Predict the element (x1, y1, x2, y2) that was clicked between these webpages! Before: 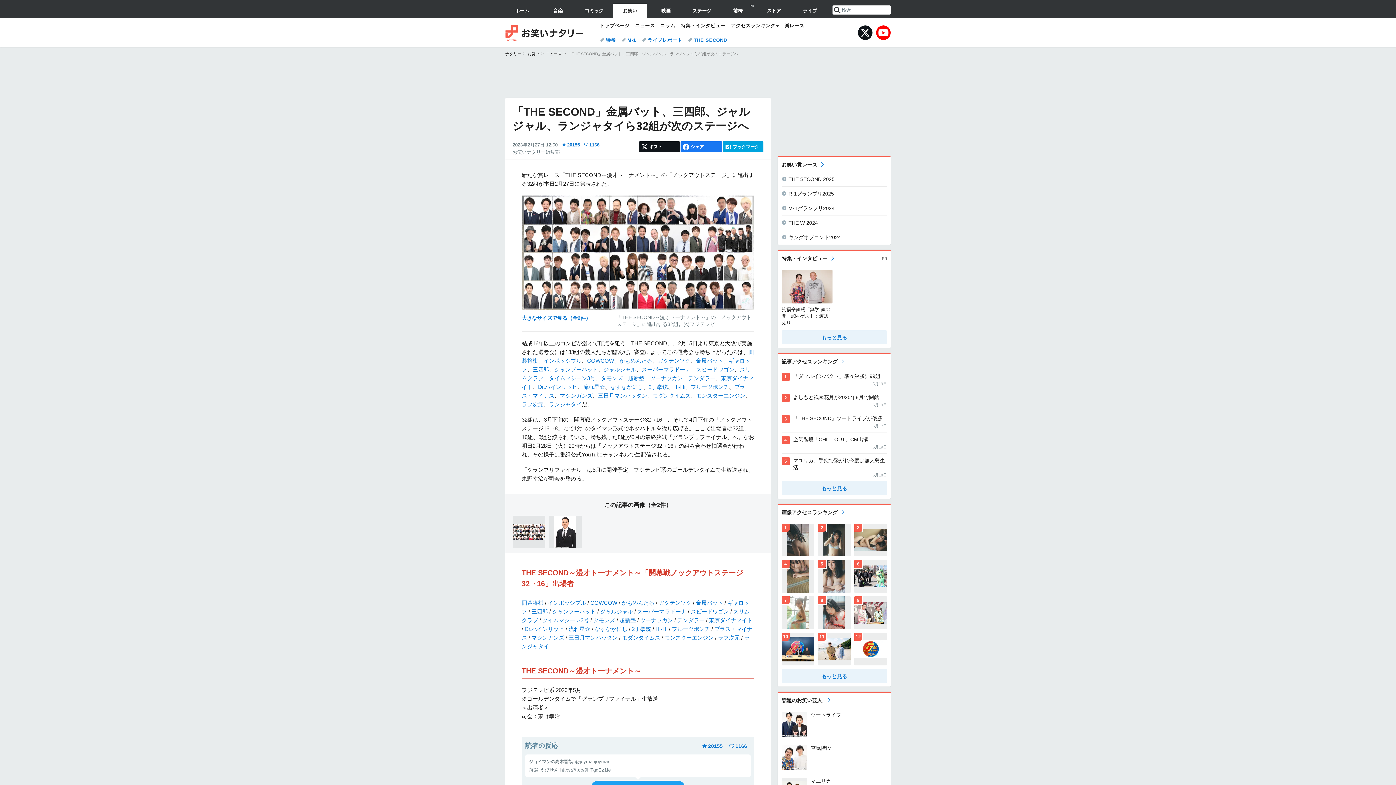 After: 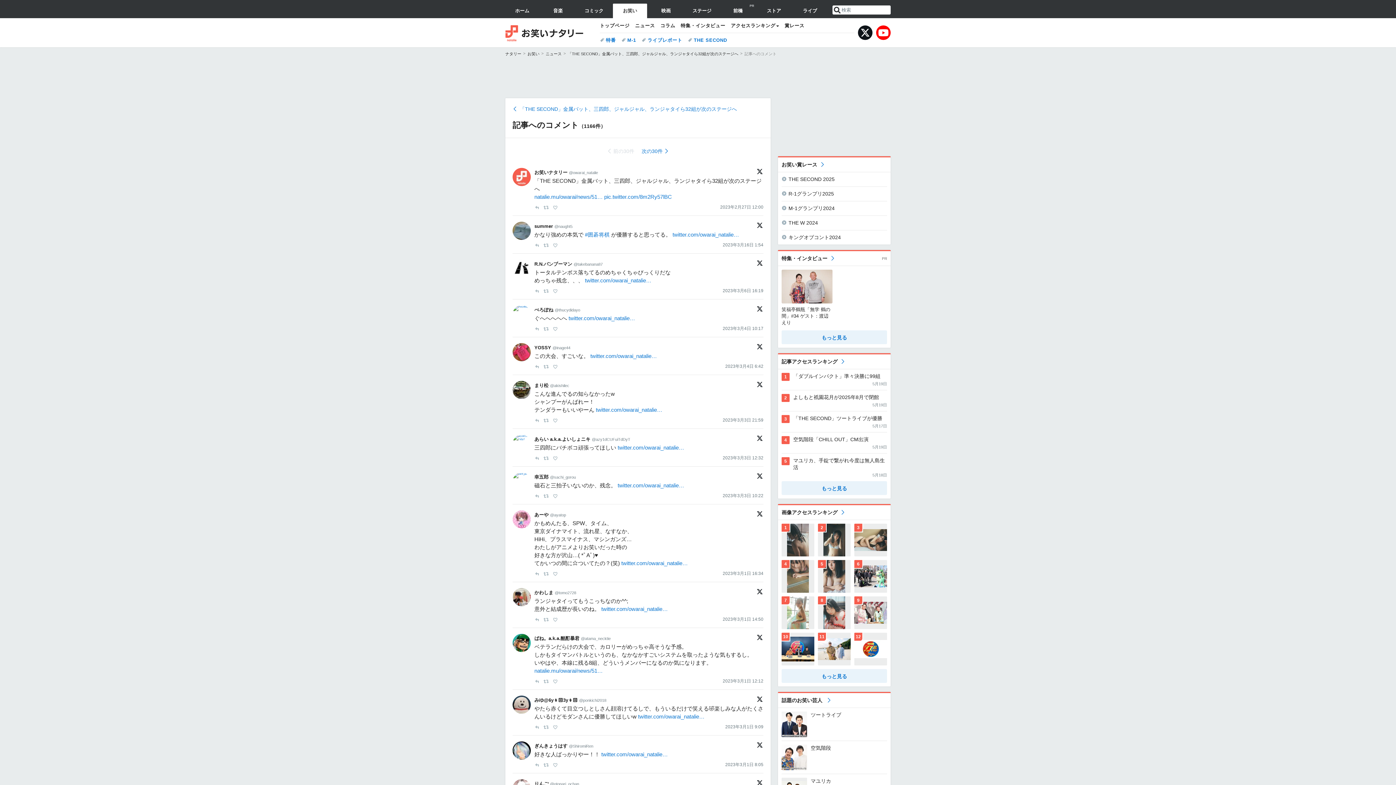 Action: label: 1166 bbox: (584, 139, 599, 149)